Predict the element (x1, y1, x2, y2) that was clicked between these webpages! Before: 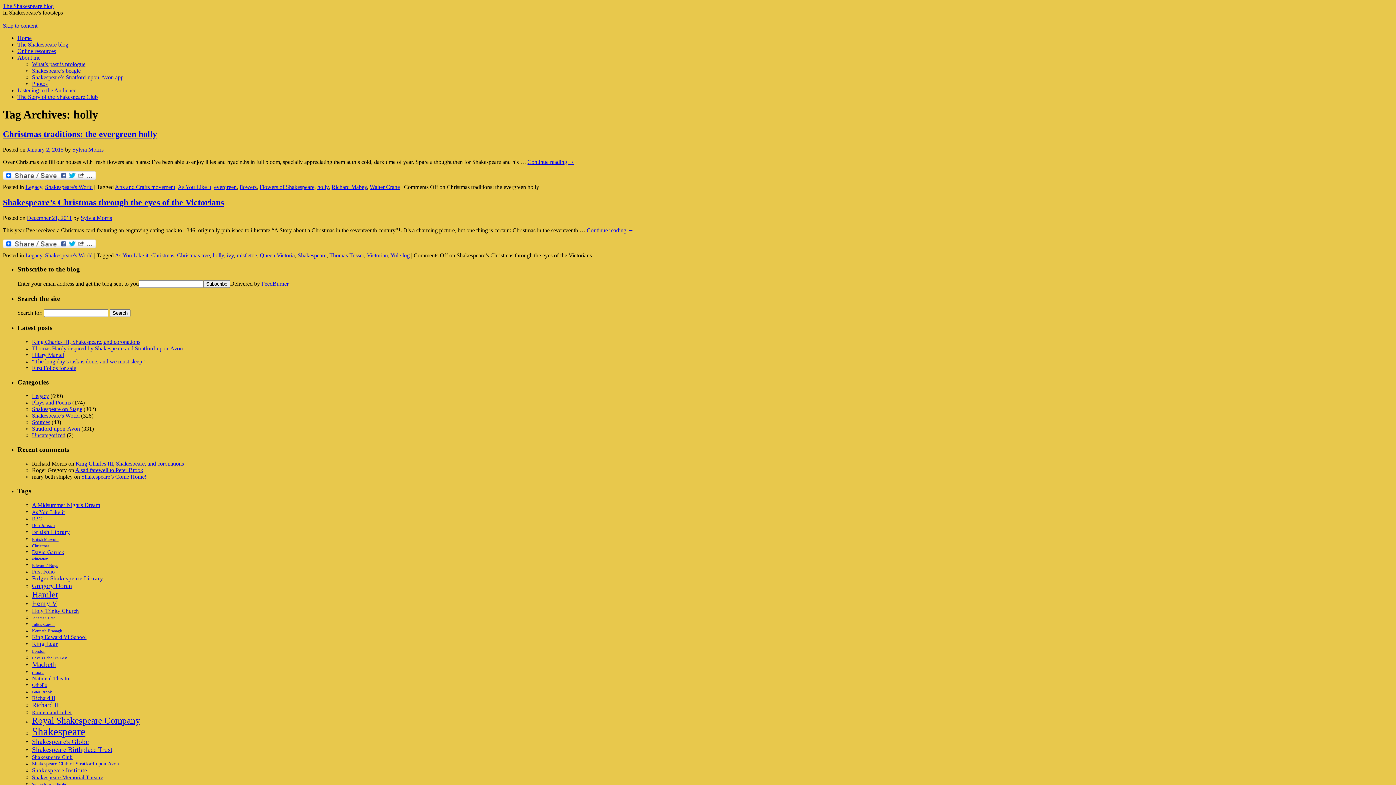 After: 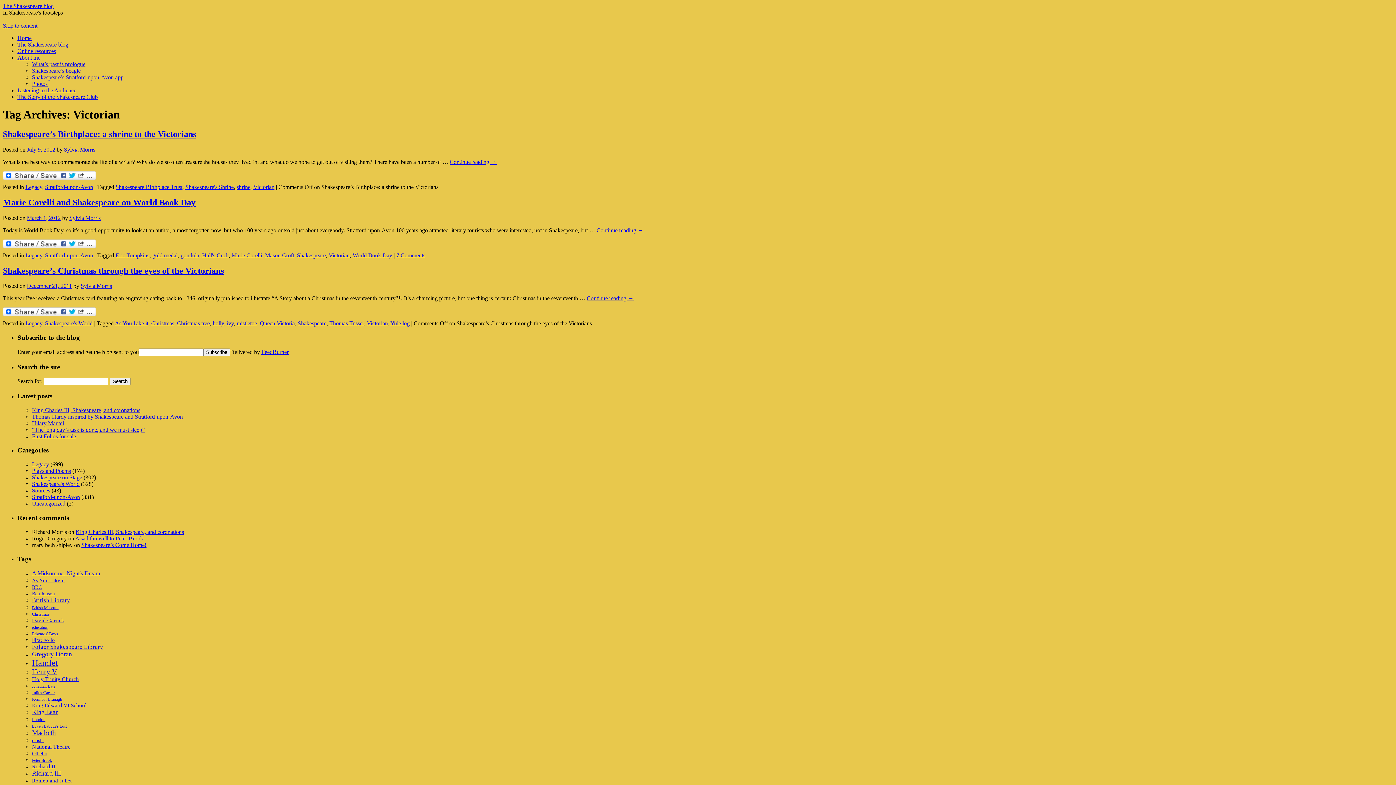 Action: label: Victorian bbox: (366, 252, 388, 258)